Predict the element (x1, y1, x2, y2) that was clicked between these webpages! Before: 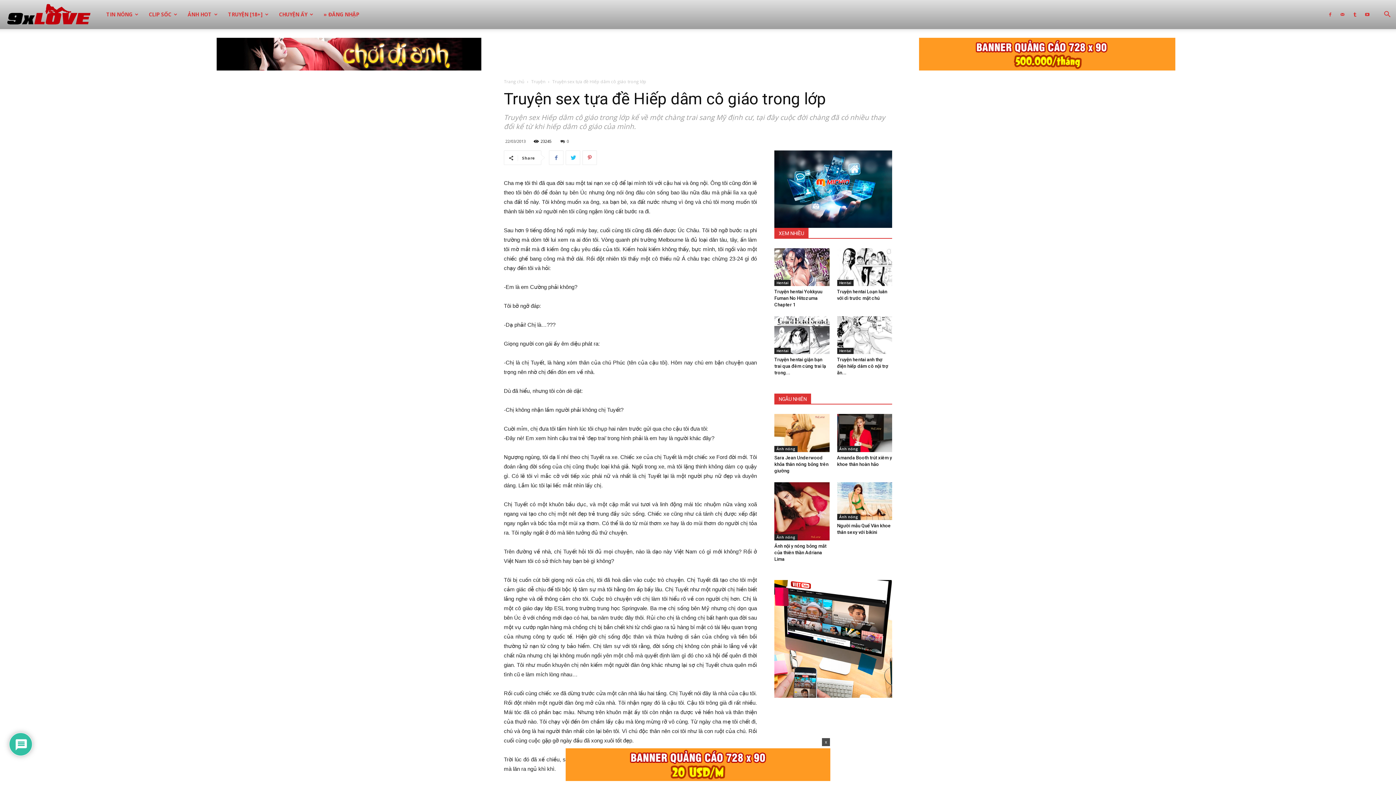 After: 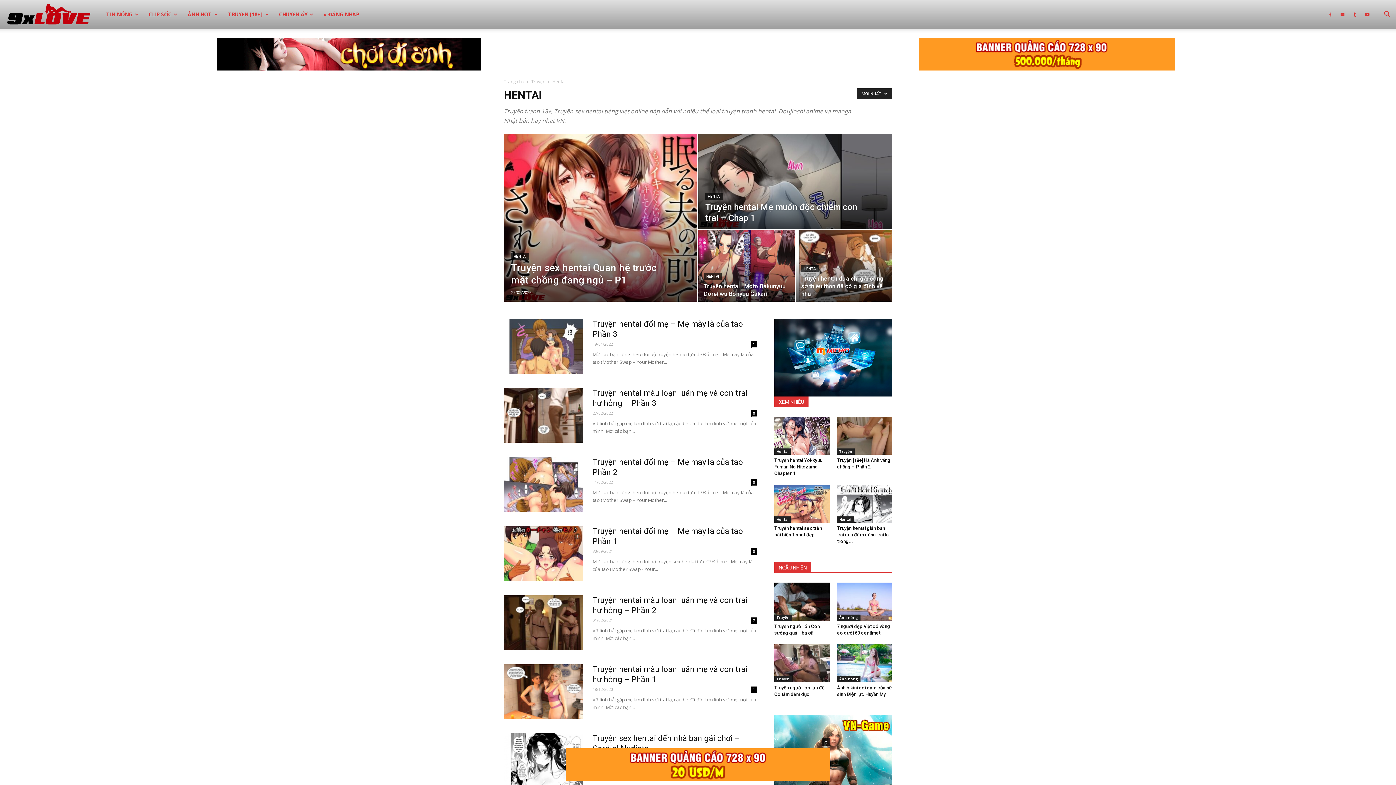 Action: bbox: (774, 348, 790, 354) label: Hentai